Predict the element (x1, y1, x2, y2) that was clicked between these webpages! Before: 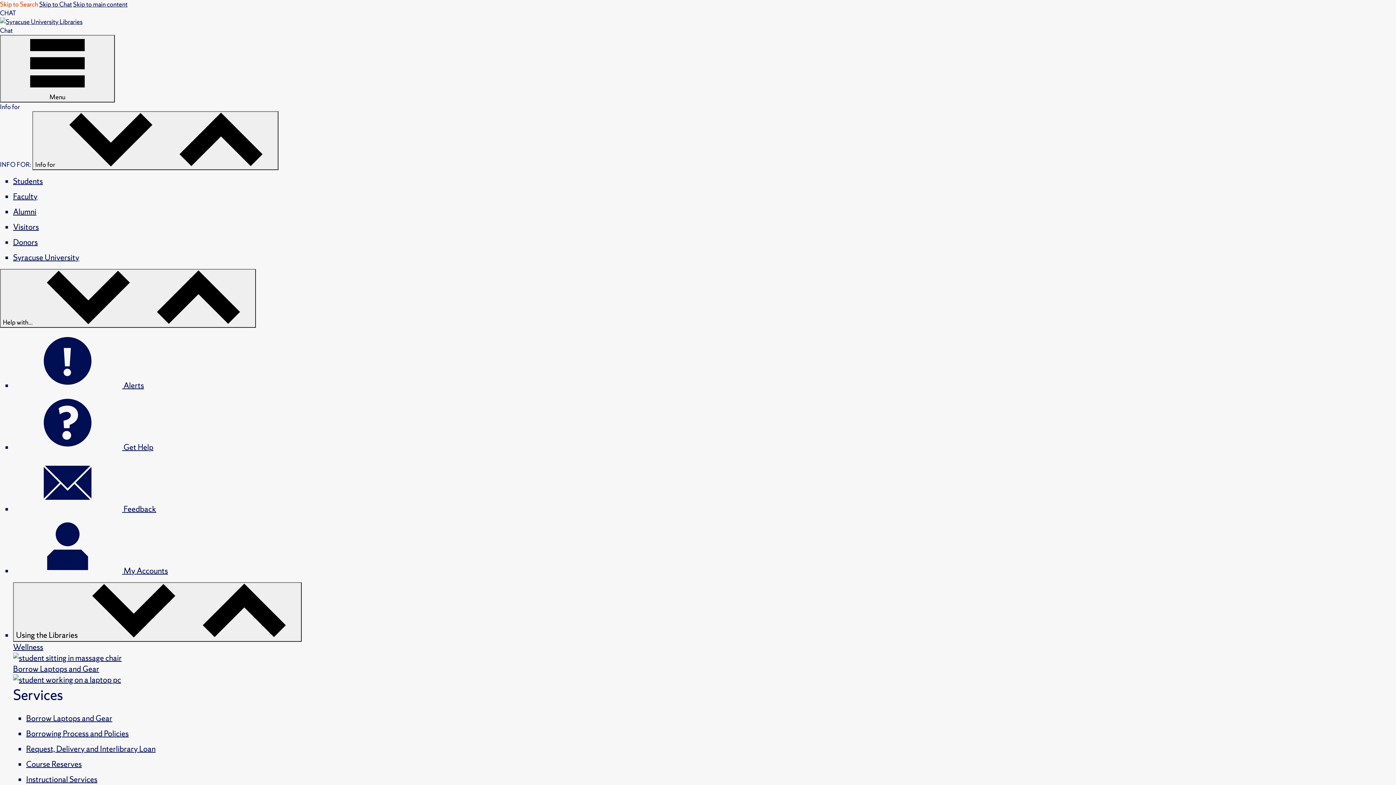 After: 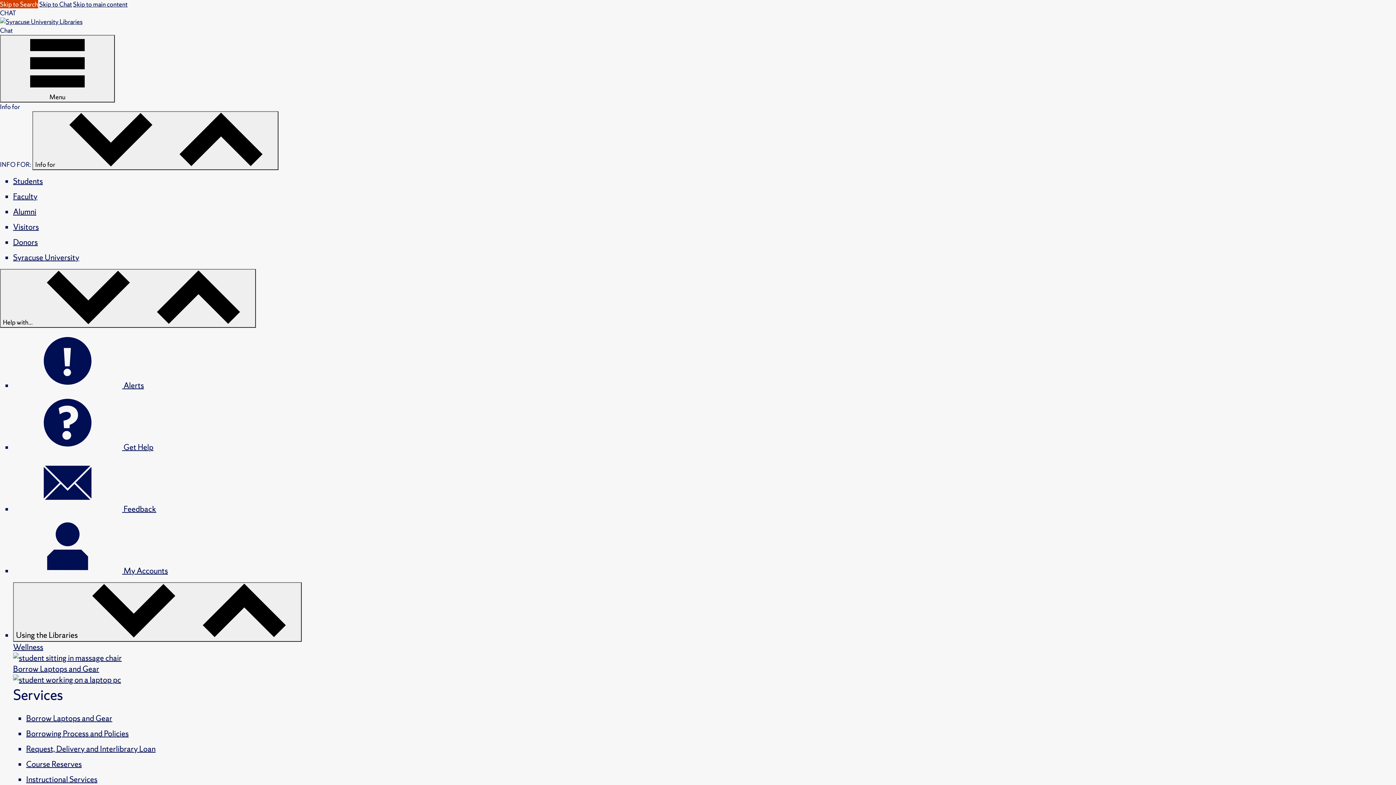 Action: bbox: (0, 0, 38, 8) label: Skip to Search